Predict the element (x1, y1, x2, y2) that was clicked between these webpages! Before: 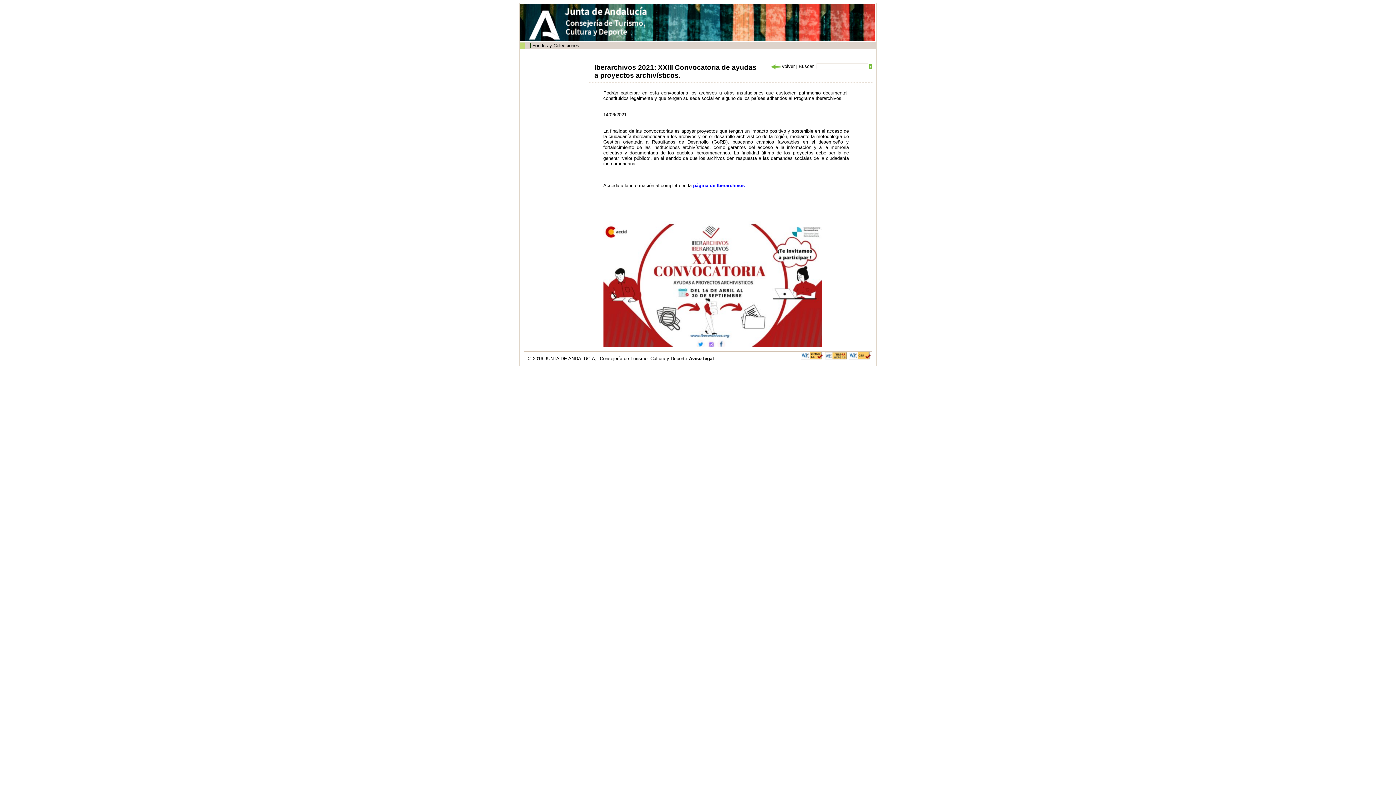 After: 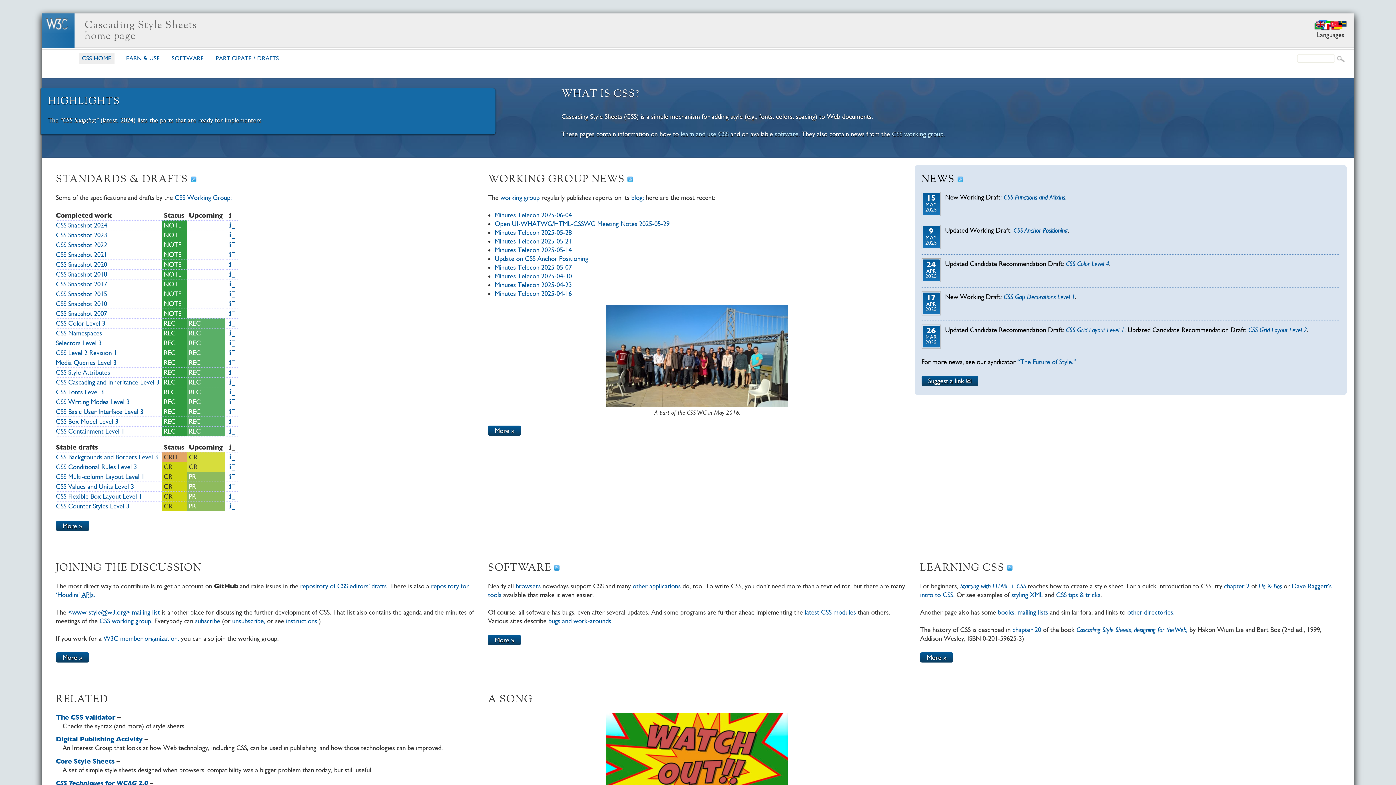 Action: bbox: (849, 352, 870, 358)